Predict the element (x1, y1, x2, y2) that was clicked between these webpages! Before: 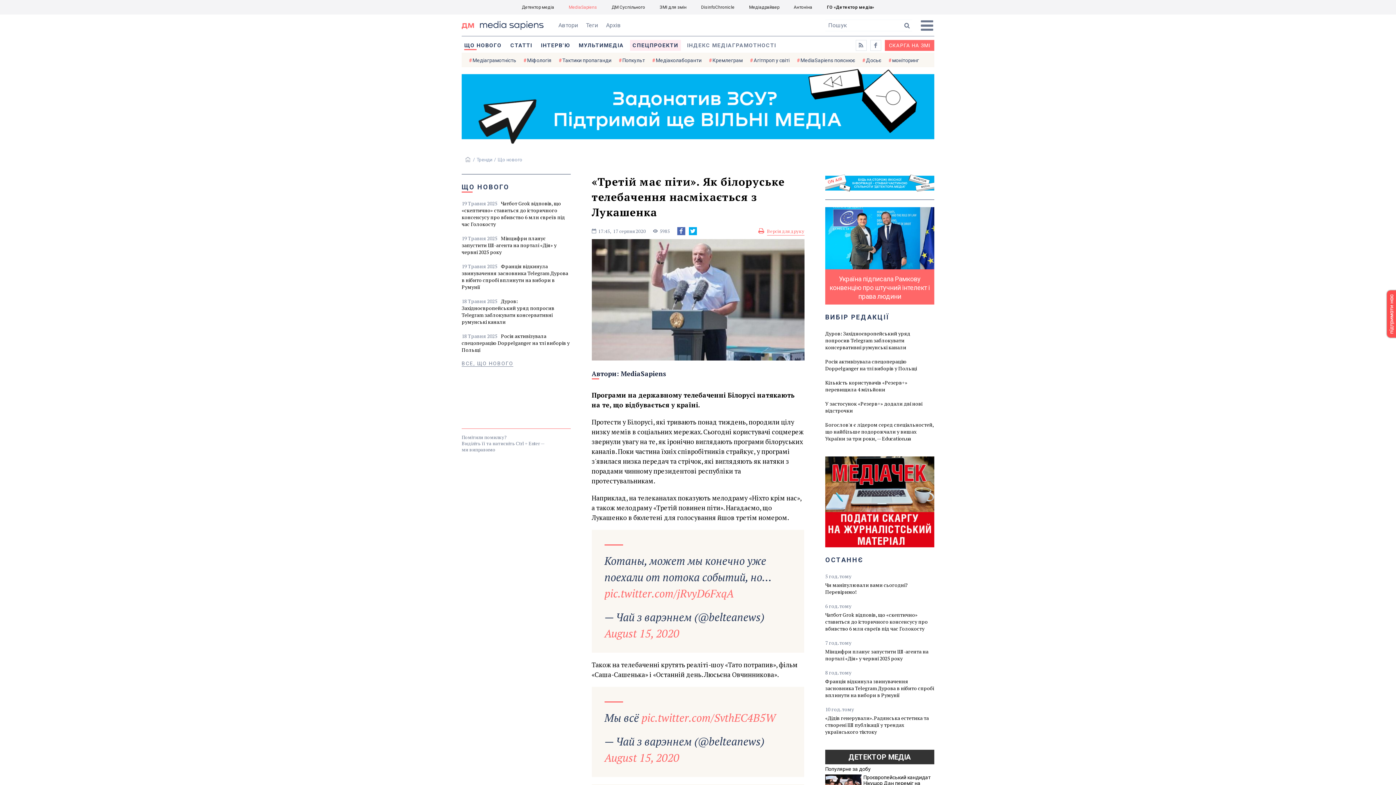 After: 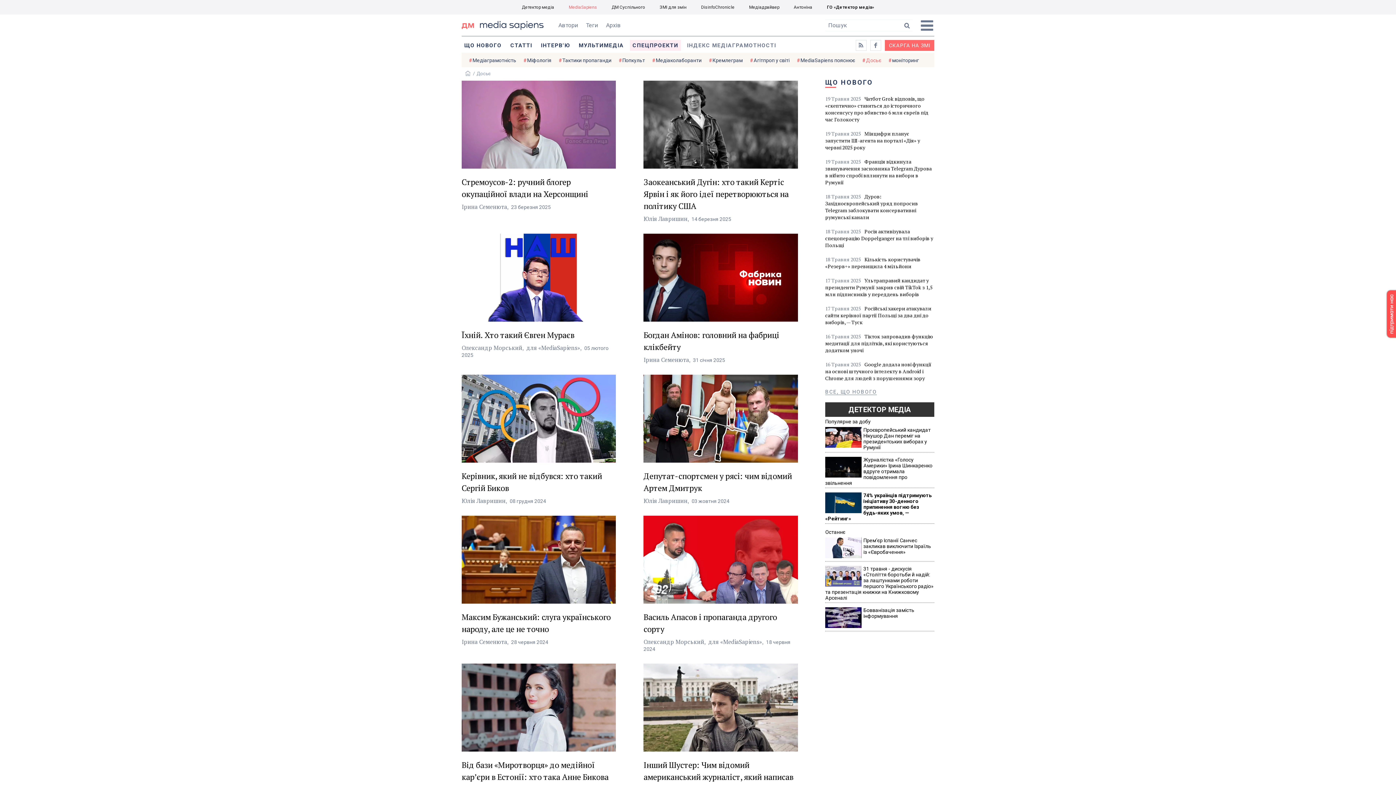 Action: label: Досьє bbox: (866, 54, 881, 65)